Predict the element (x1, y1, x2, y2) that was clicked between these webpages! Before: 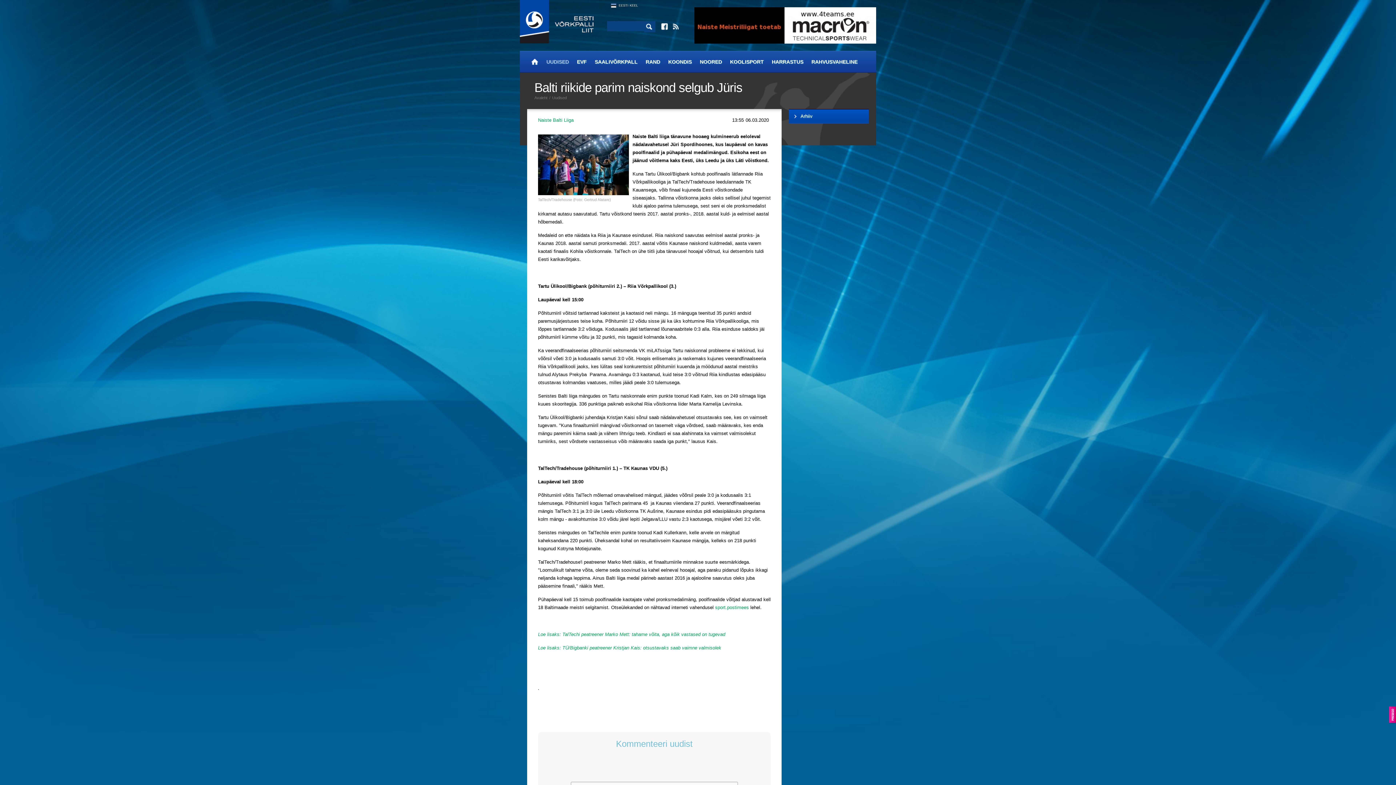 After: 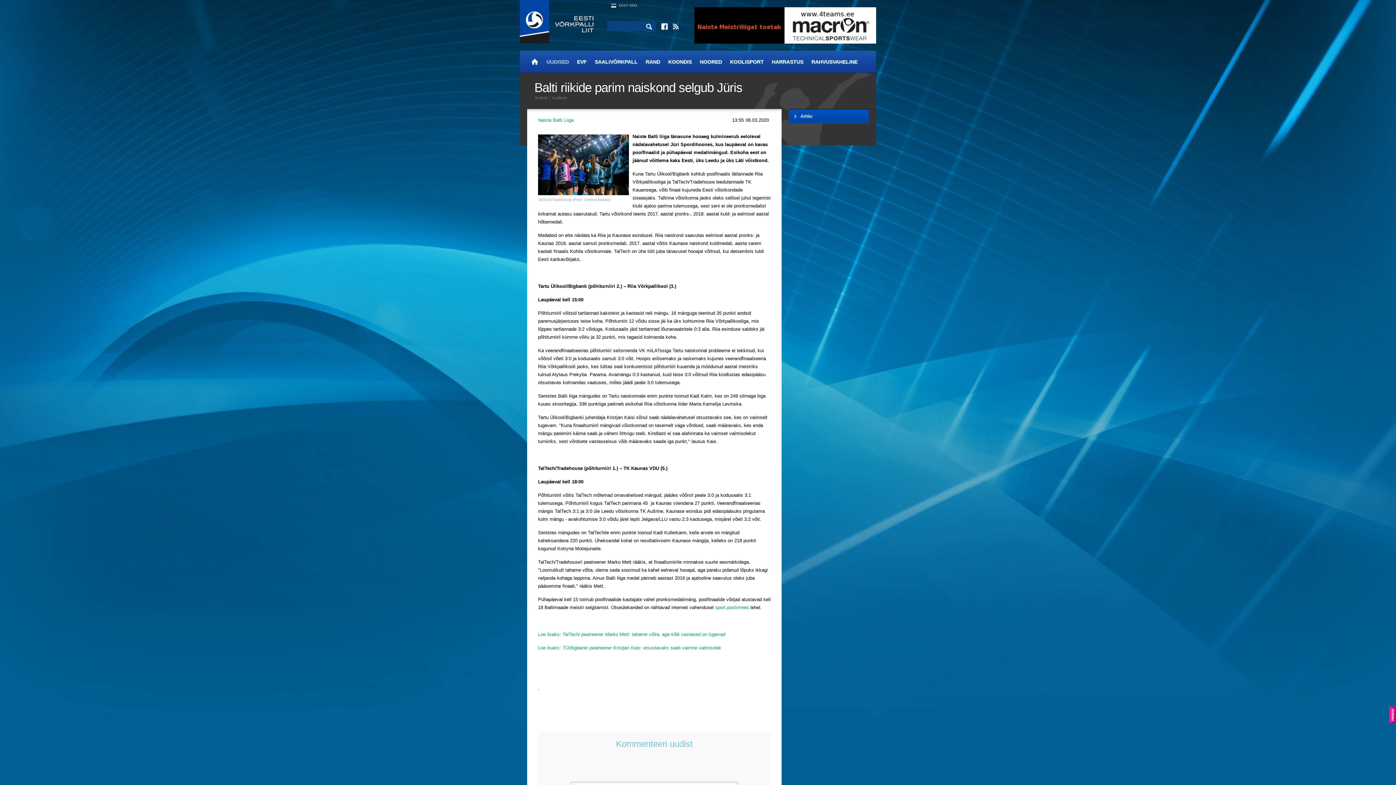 Action: bbox: (1389, 706, 1396, 724)